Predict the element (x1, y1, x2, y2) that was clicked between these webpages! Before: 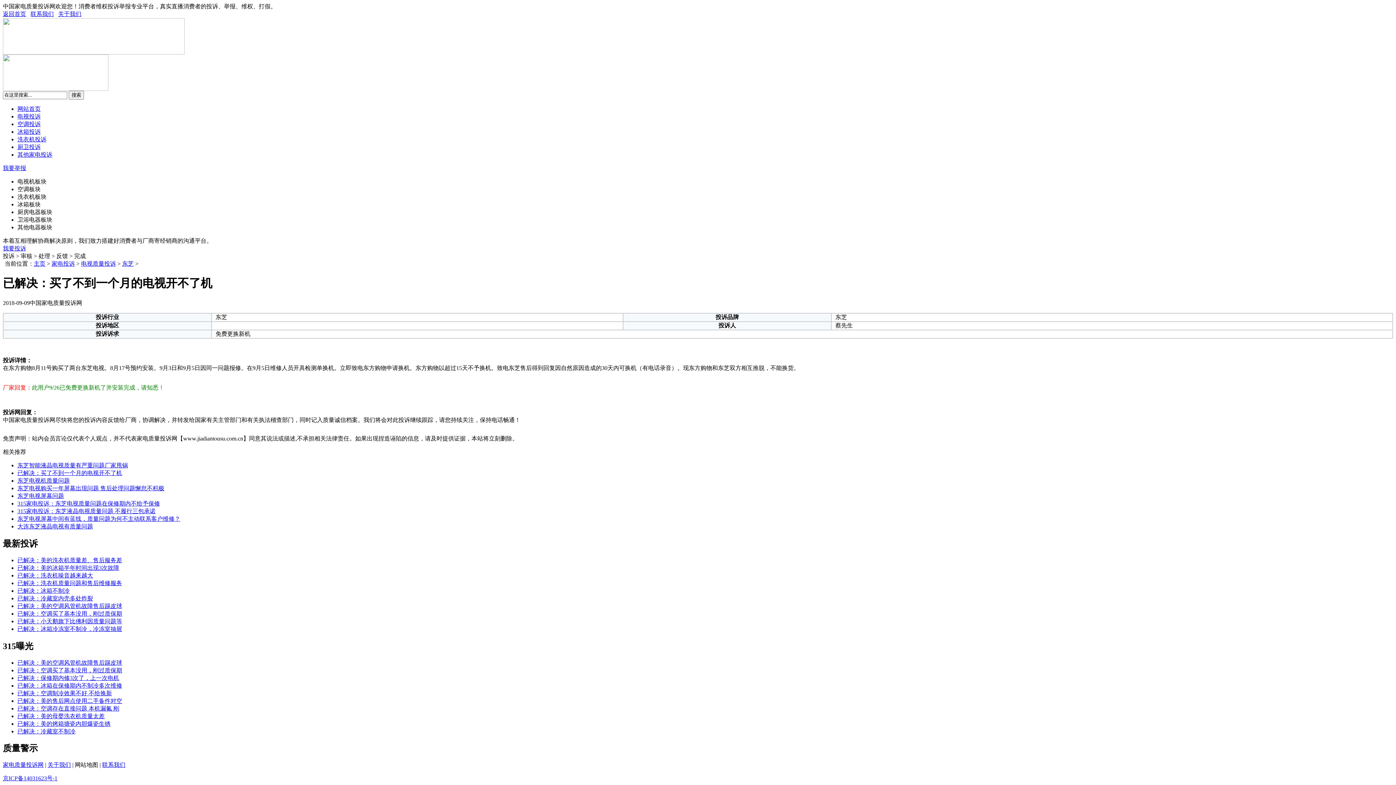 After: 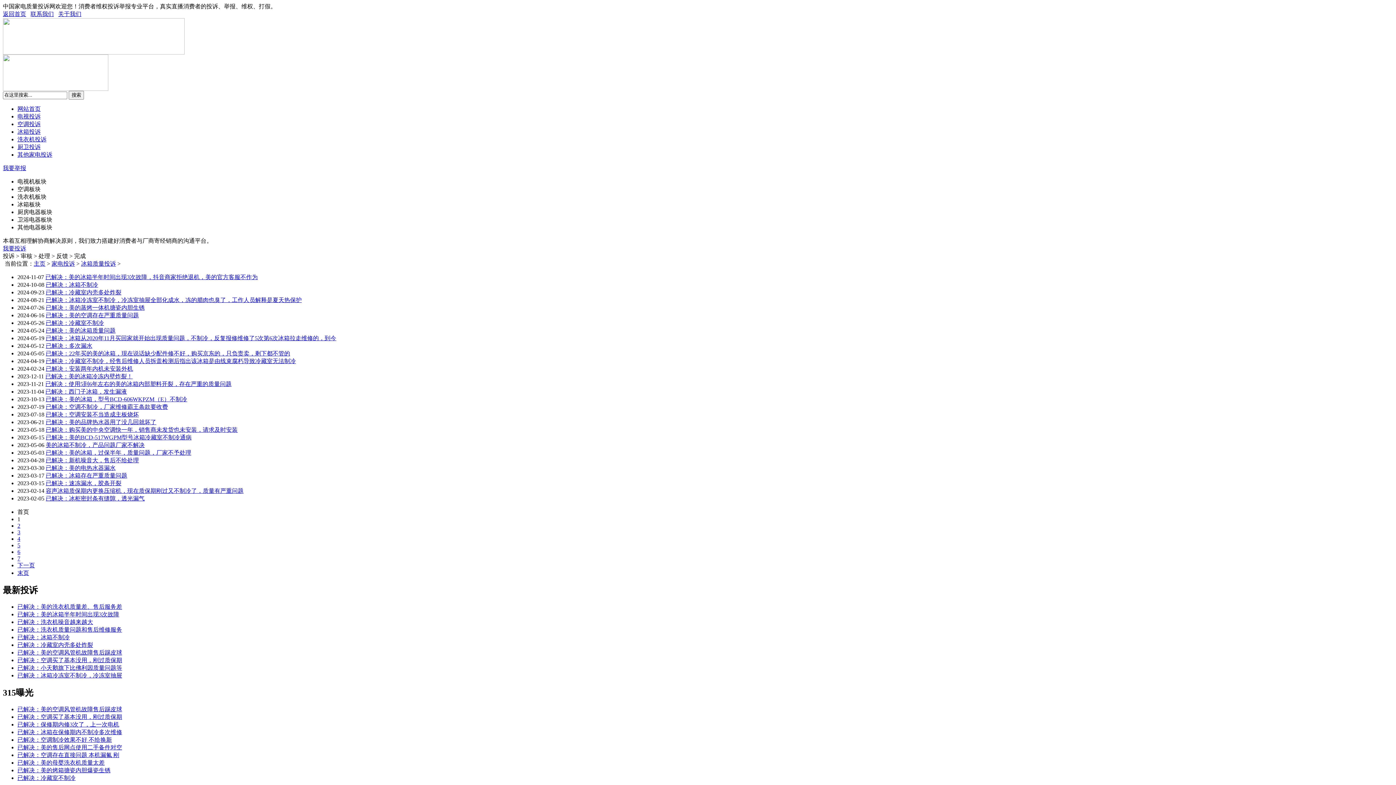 Action: label: 冰箱投诉 bbox: (17, 128, 40, 134)